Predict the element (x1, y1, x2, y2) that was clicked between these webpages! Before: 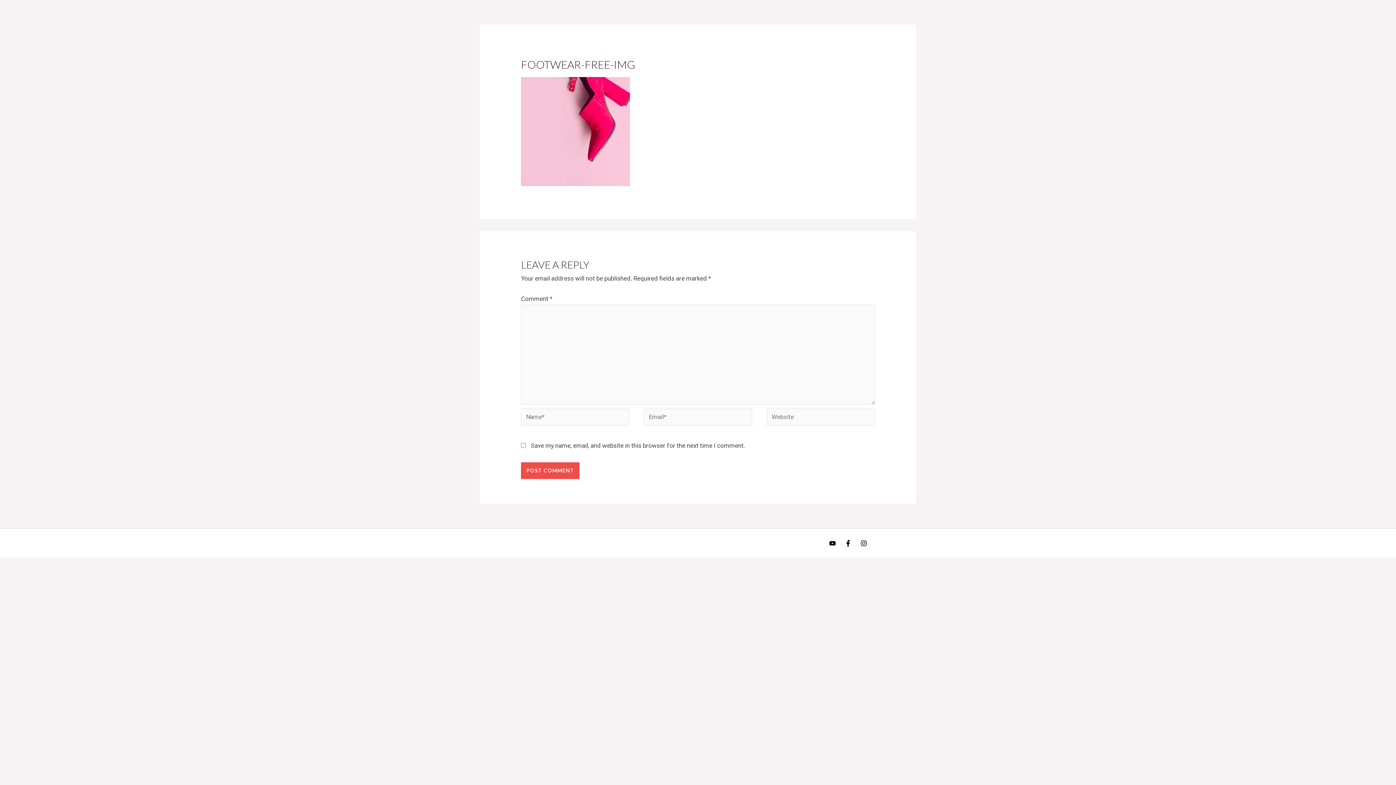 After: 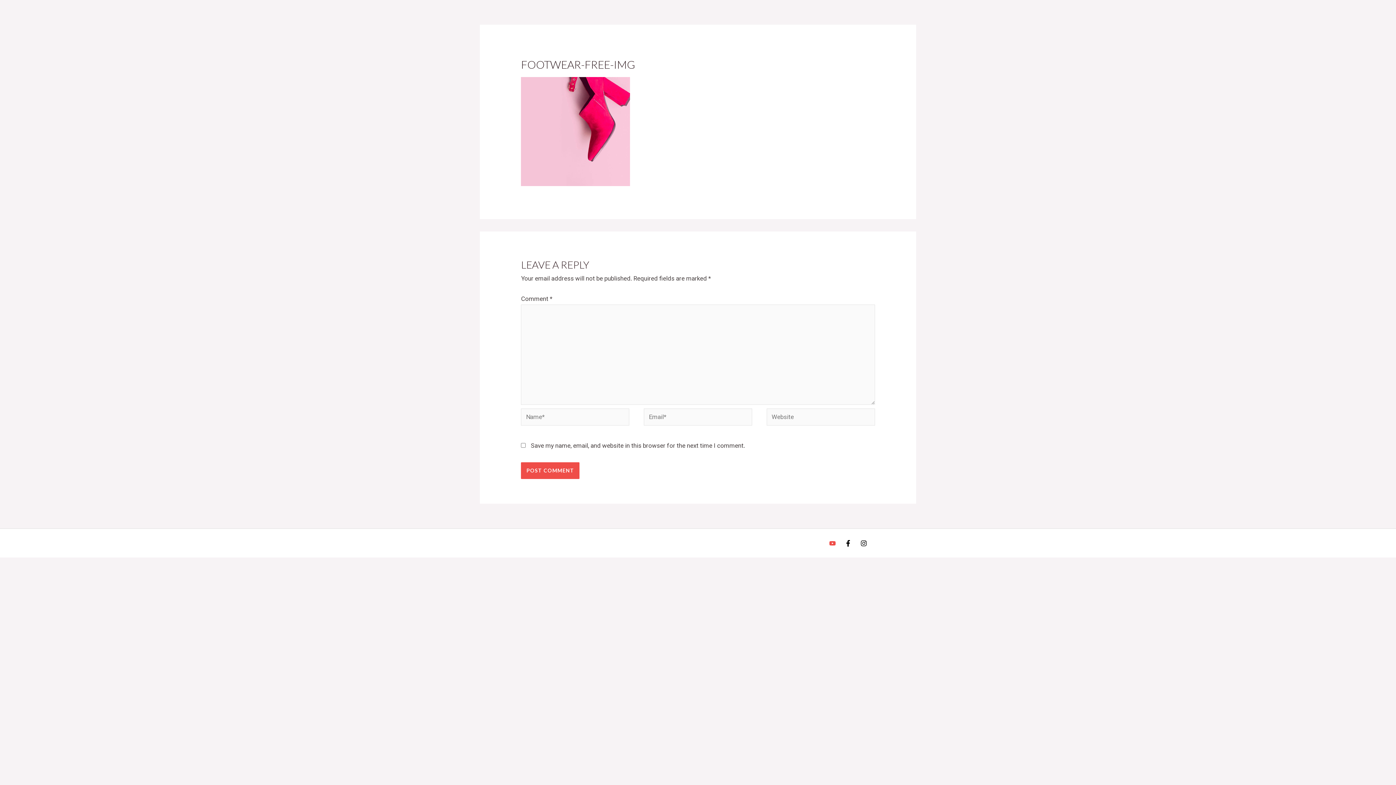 Action: label: YouTube bbox: (829, 540, 835, 546)